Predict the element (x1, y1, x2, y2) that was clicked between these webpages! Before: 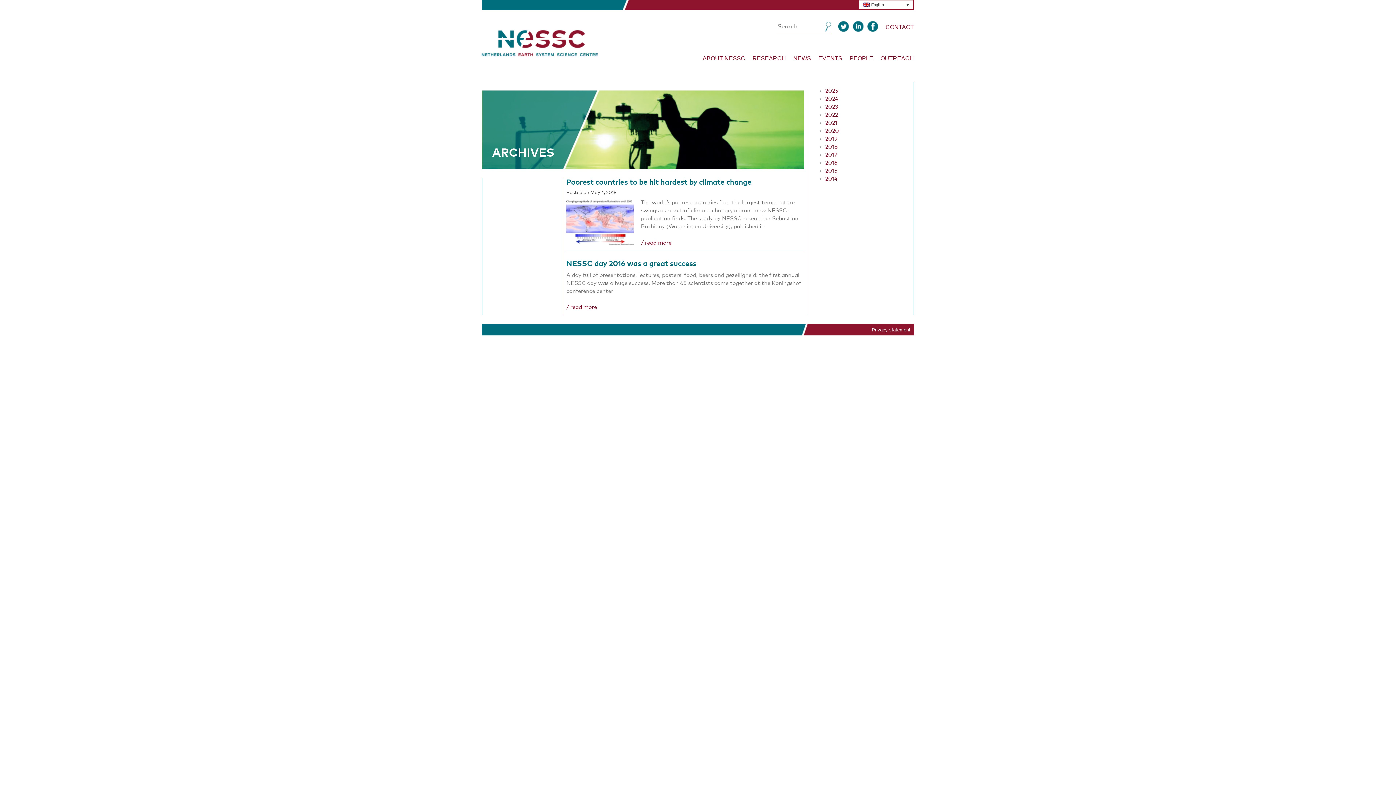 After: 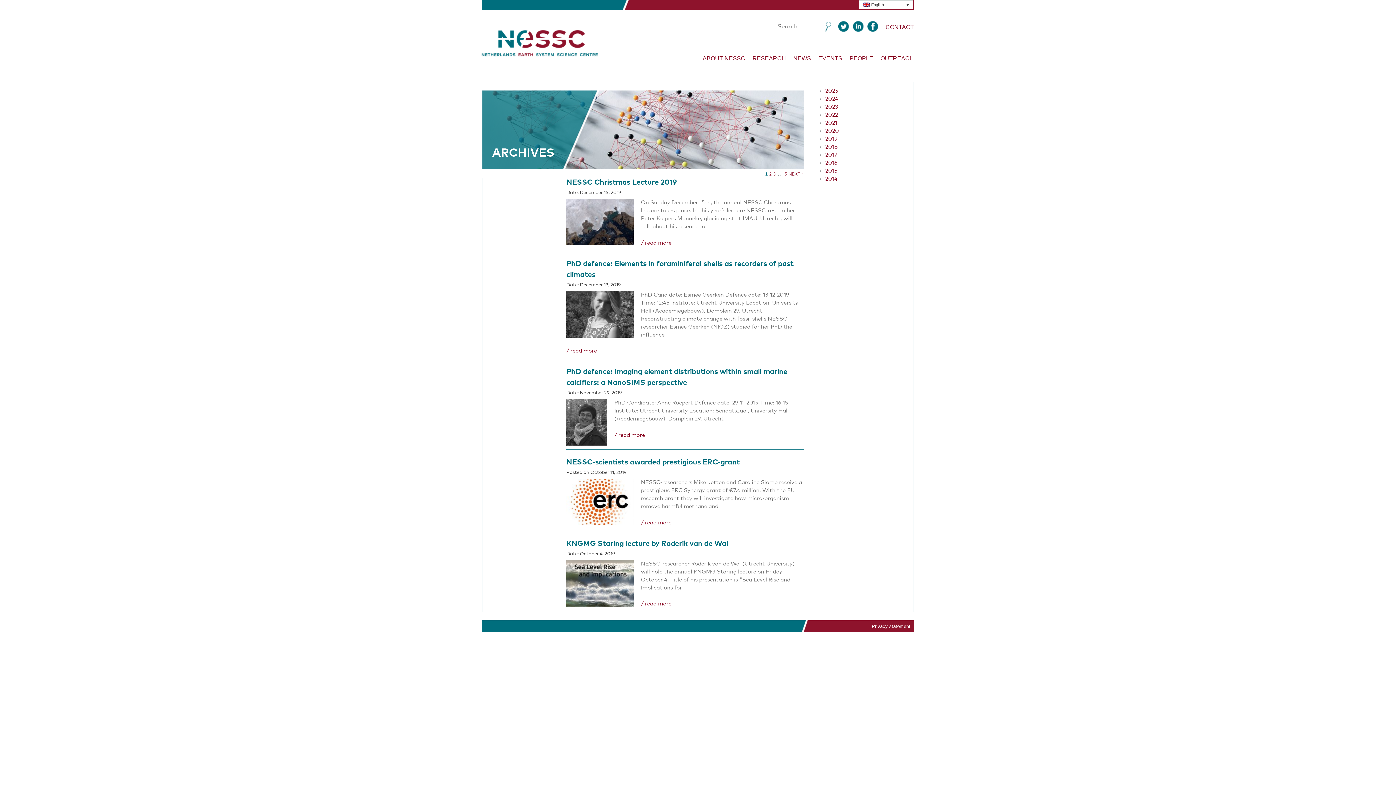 Action: bbox: (825, 136, 837, 141) label: 2019